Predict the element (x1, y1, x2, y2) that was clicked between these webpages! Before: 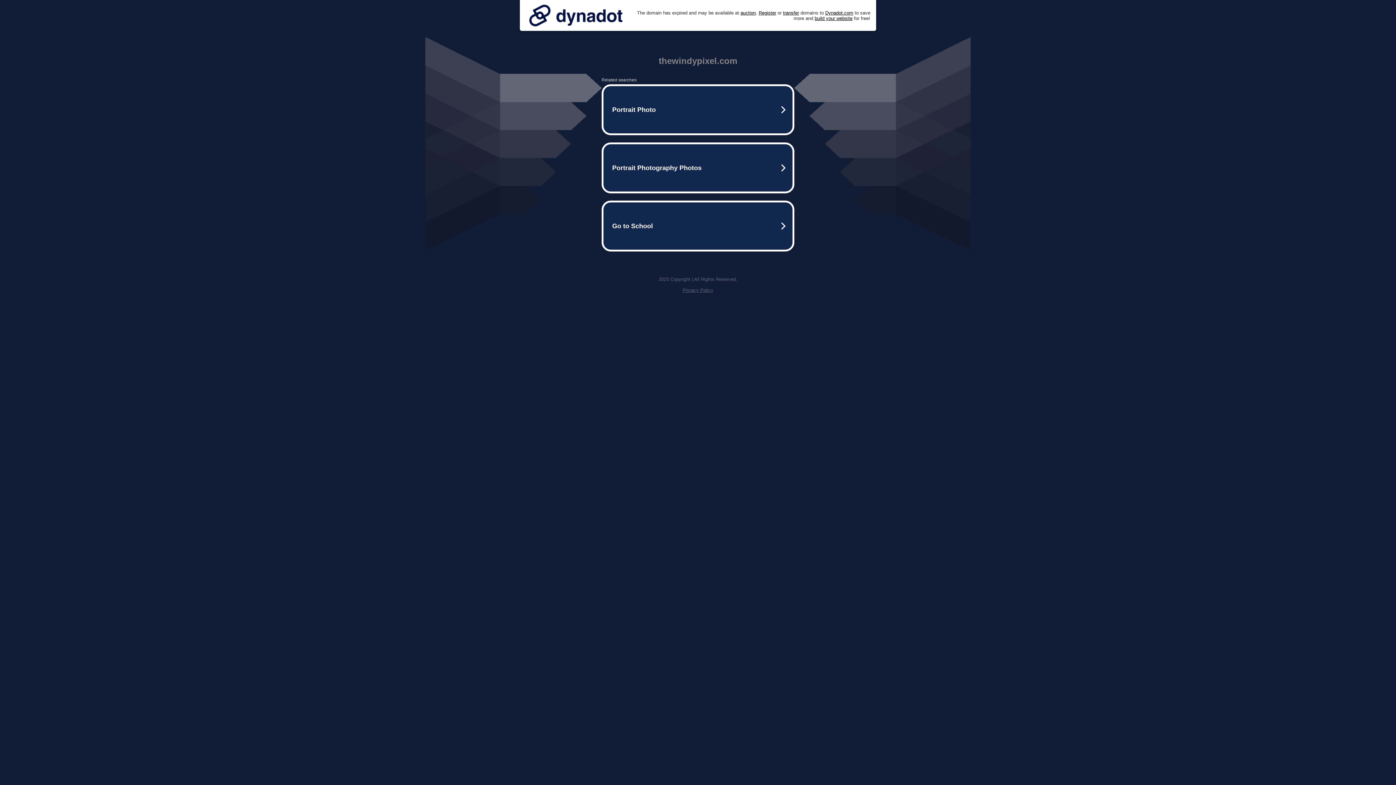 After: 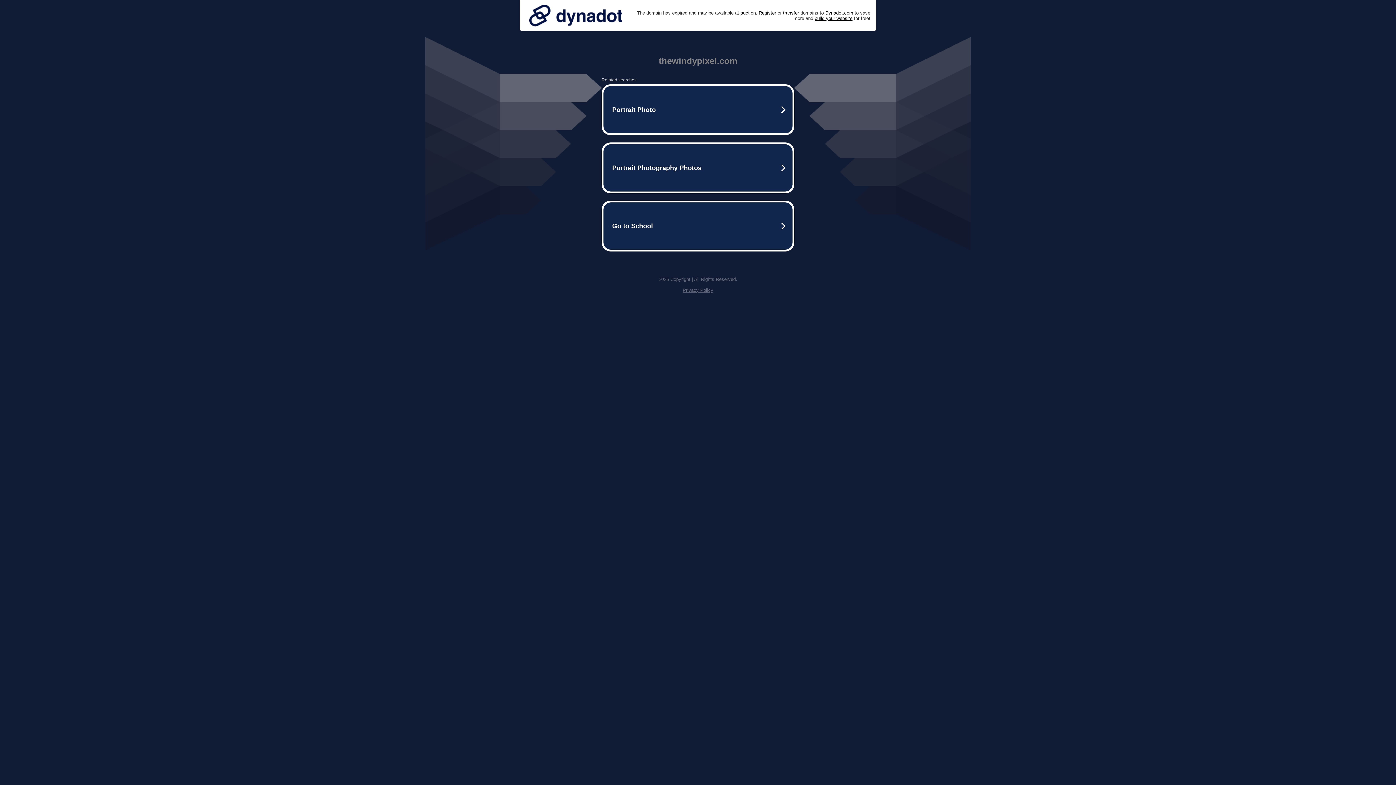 Action: bbox: (525, 0, 626, 30)